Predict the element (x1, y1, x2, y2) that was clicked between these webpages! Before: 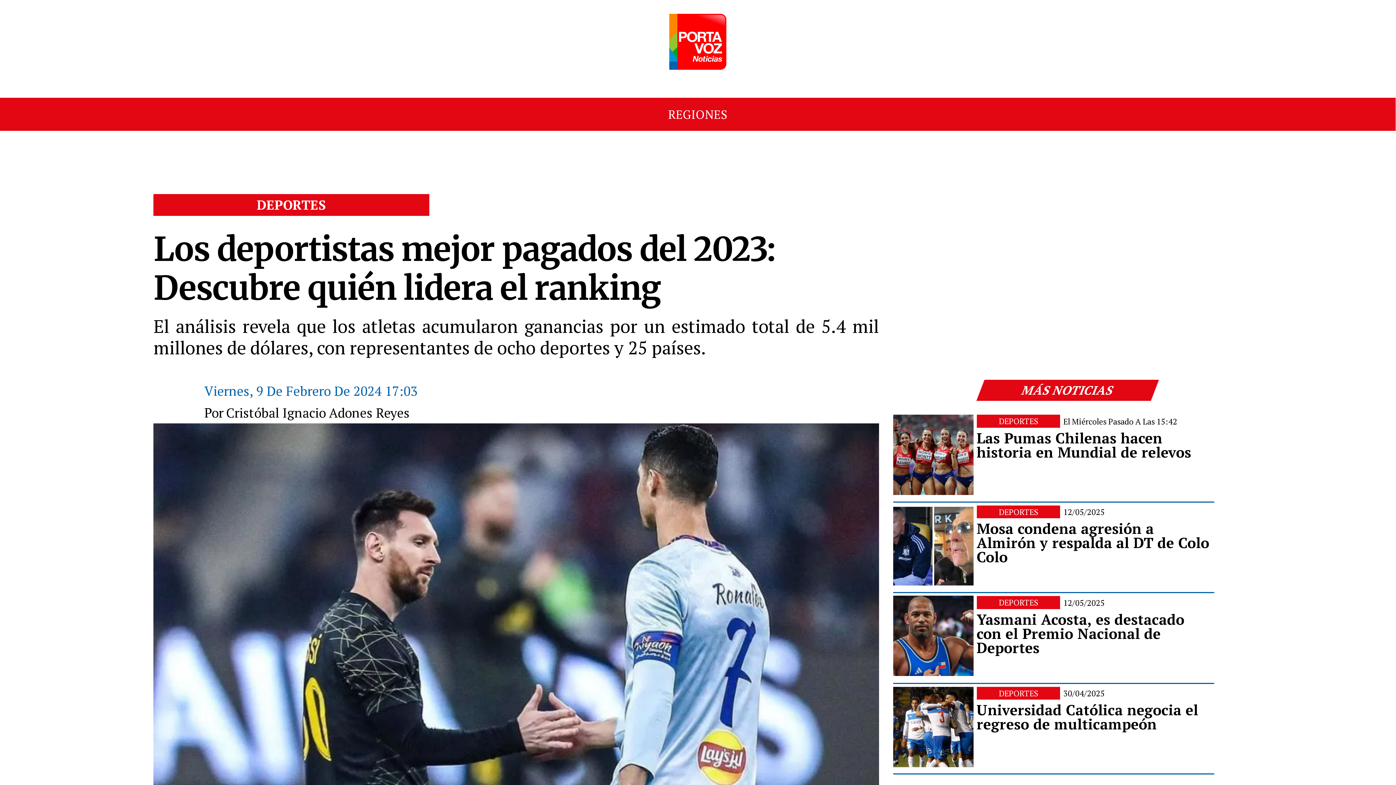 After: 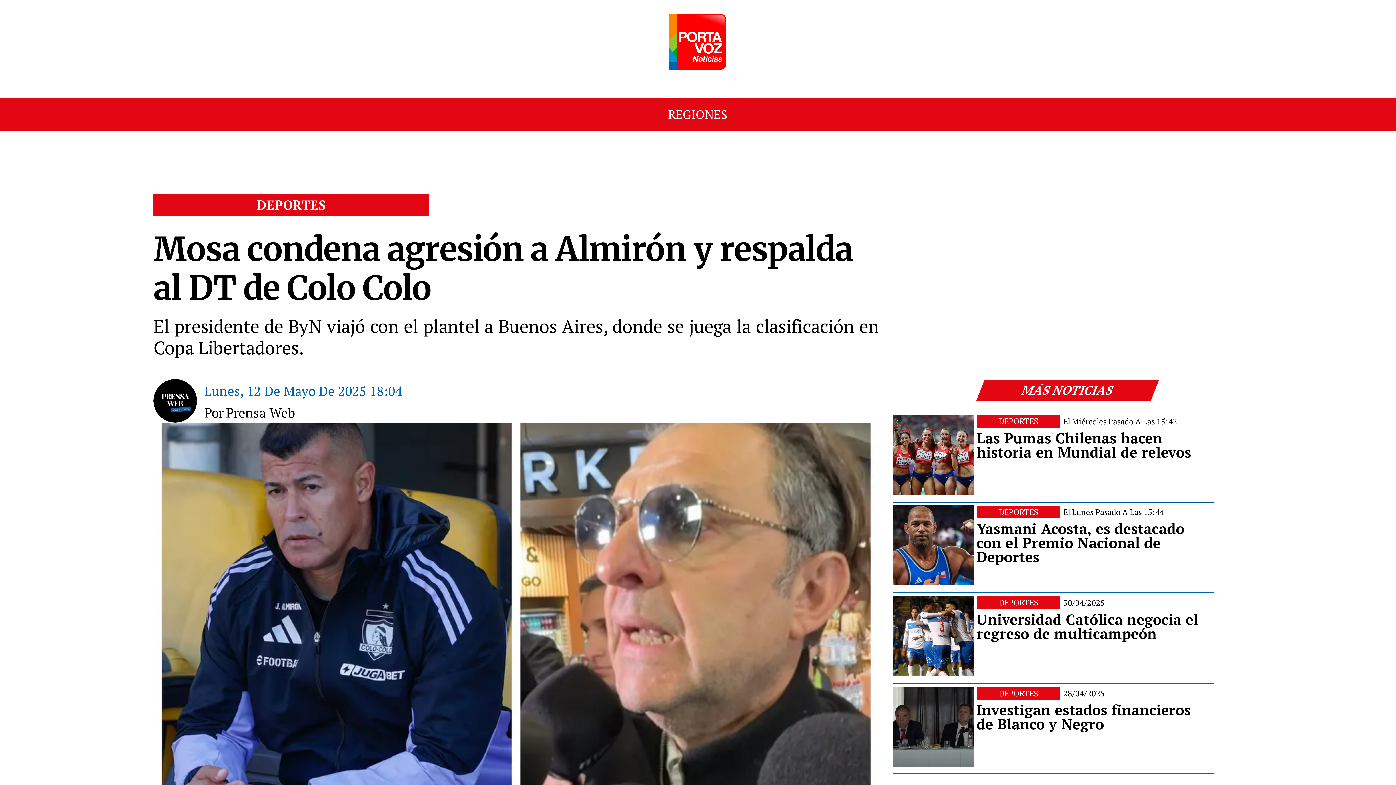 Action: label: Mosa condena agresión a Almirón y respalda al DT de Colo Colo bbox: (976, 521, 1211, 564)